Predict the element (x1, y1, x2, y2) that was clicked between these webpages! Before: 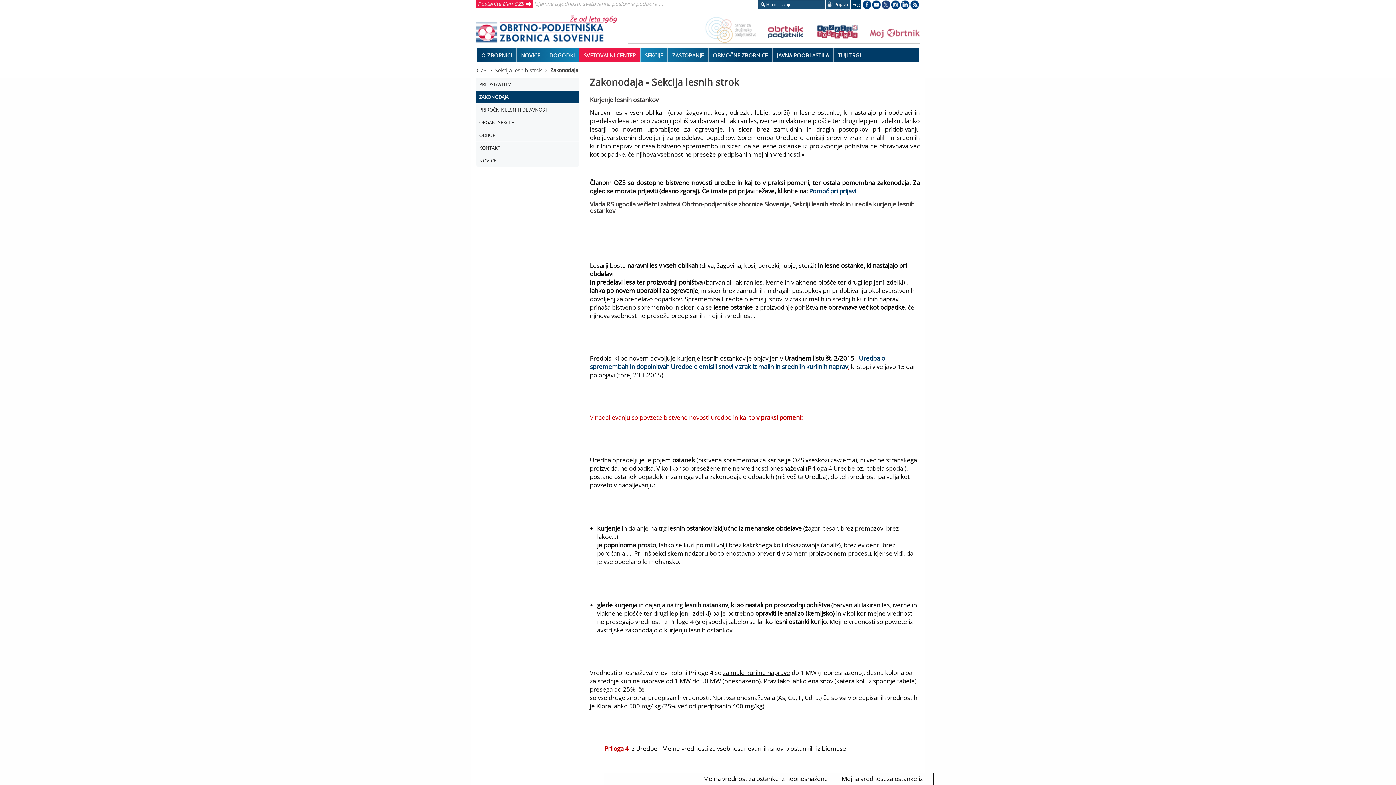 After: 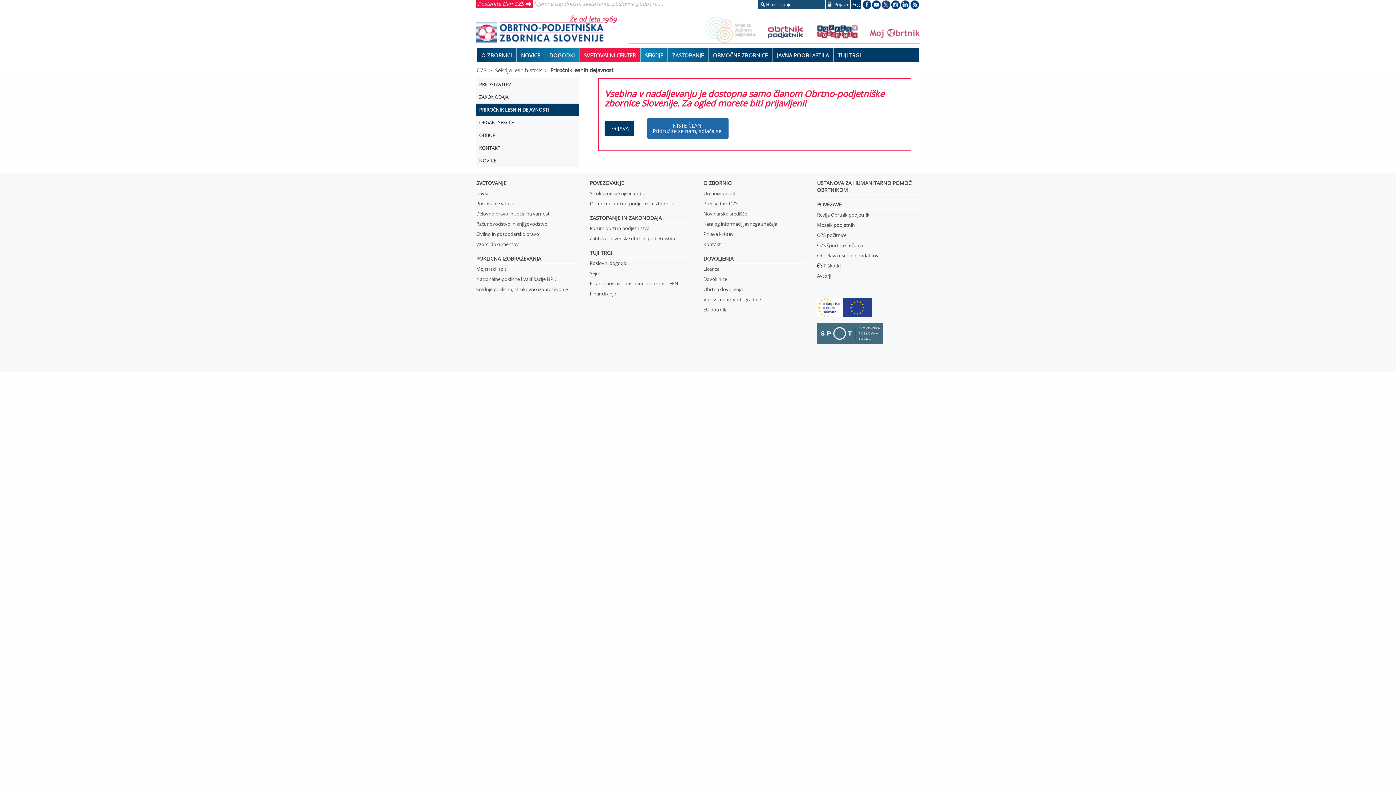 Action: bbox: (476, 103, 579, 116) label: PRIROČNIK LESNIH DEJAVNOSTI